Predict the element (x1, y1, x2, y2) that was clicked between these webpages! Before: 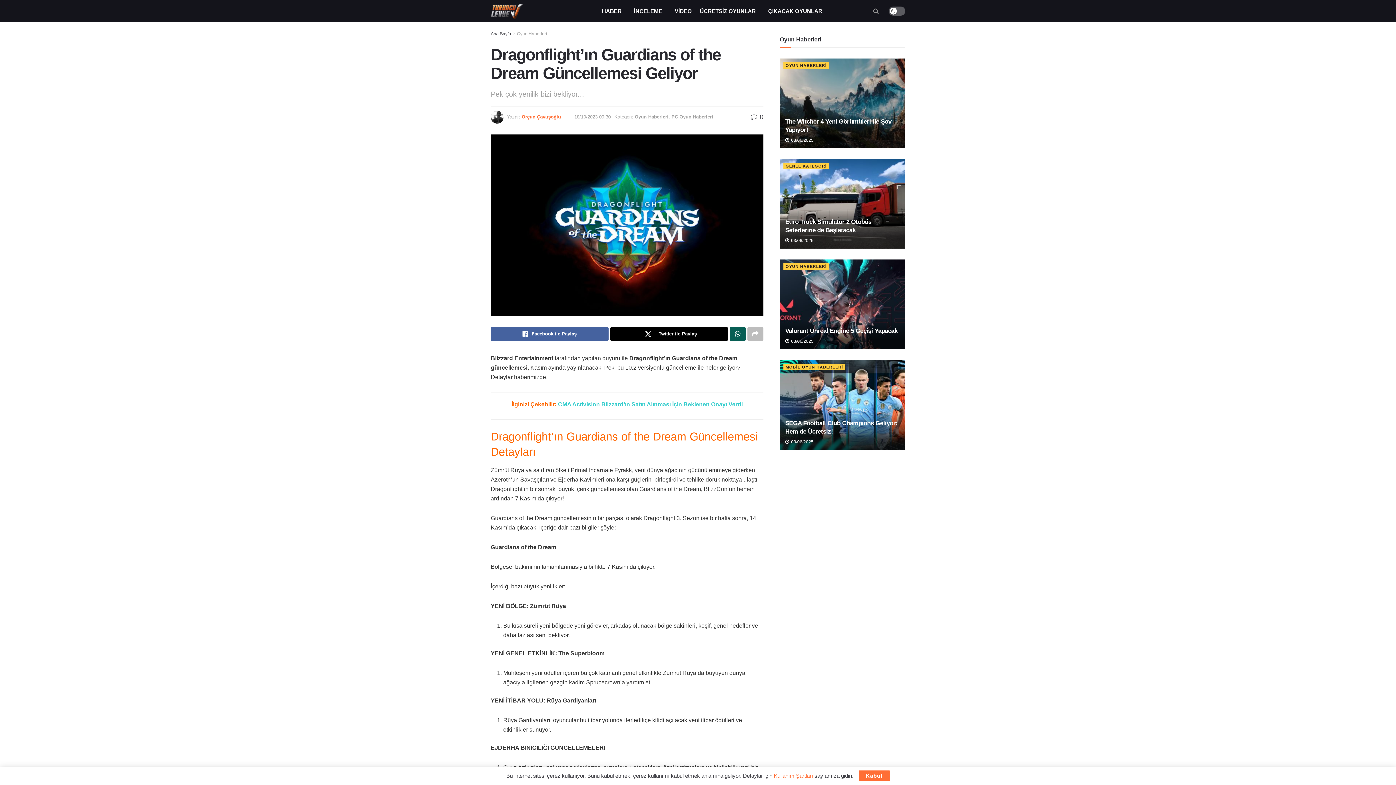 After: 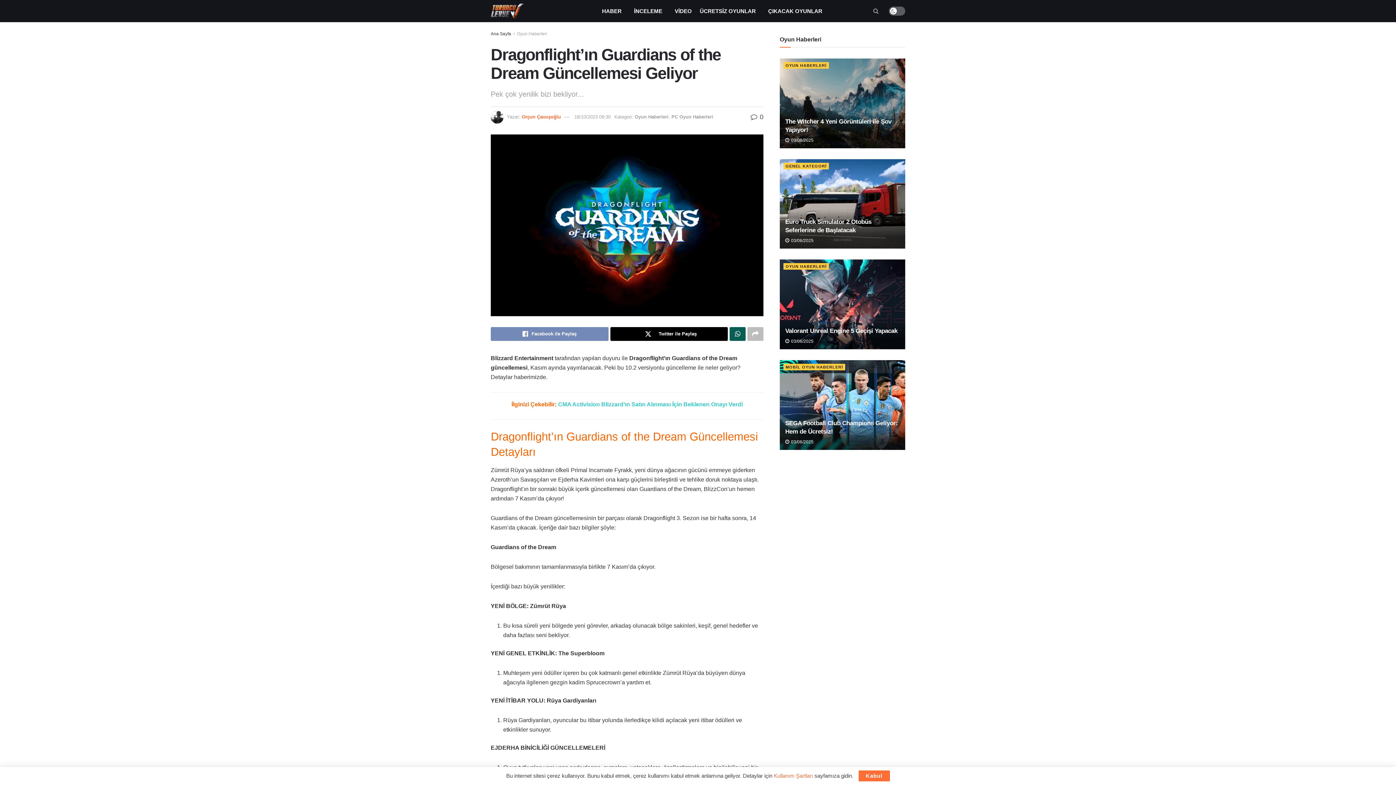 Action: label: Share on Facebook bbox: (490, 418, 608, 432)